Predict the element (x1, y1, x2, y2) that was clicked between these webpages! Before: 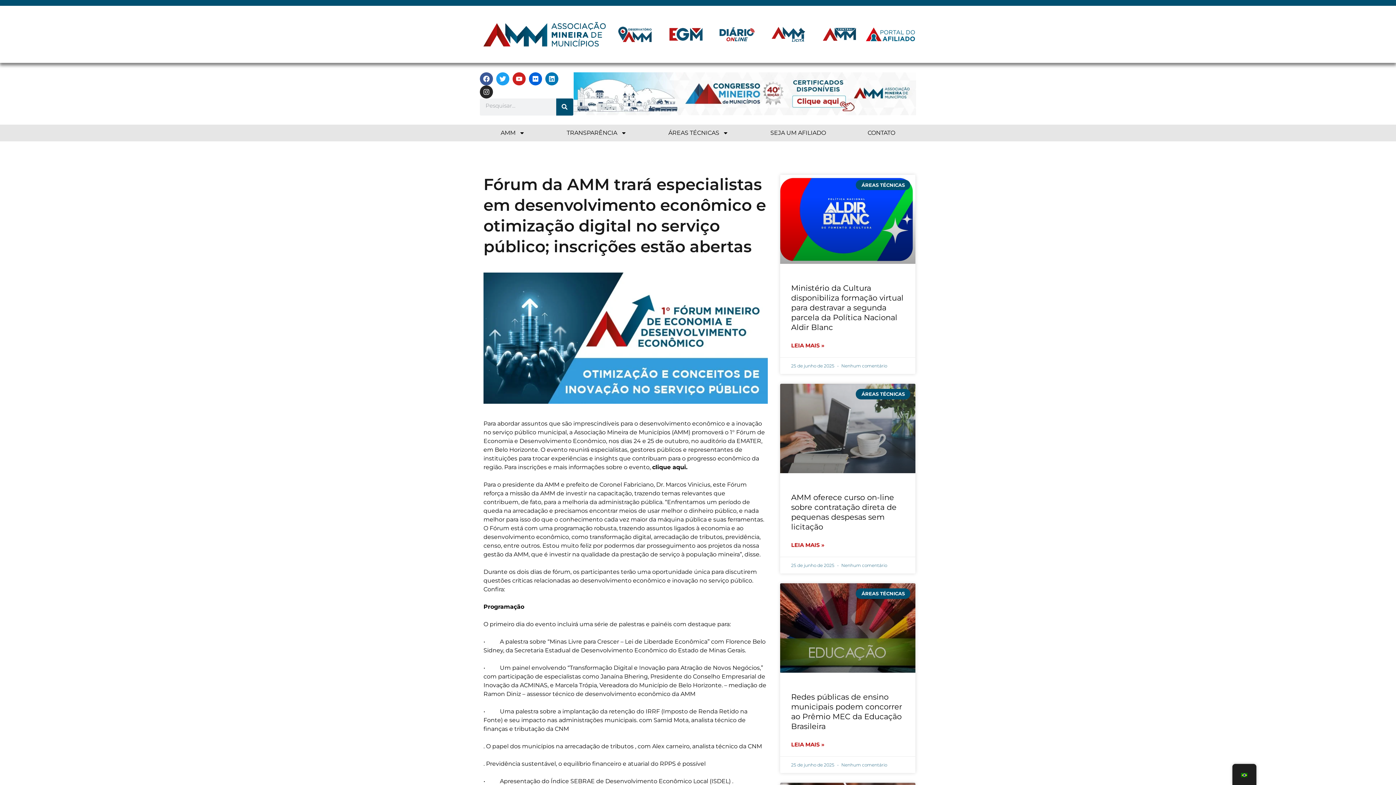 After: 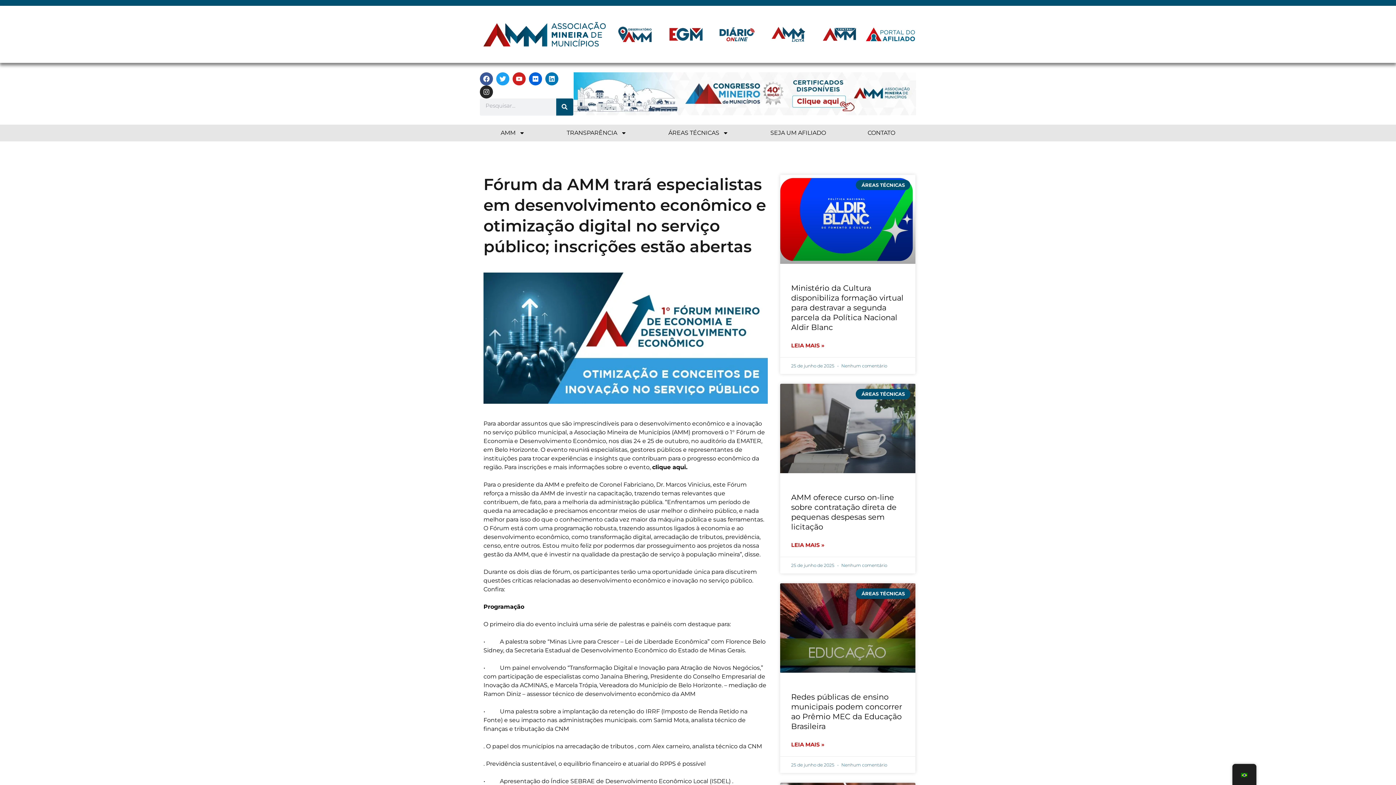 Action: bbox: (762, 21, 814, 47)